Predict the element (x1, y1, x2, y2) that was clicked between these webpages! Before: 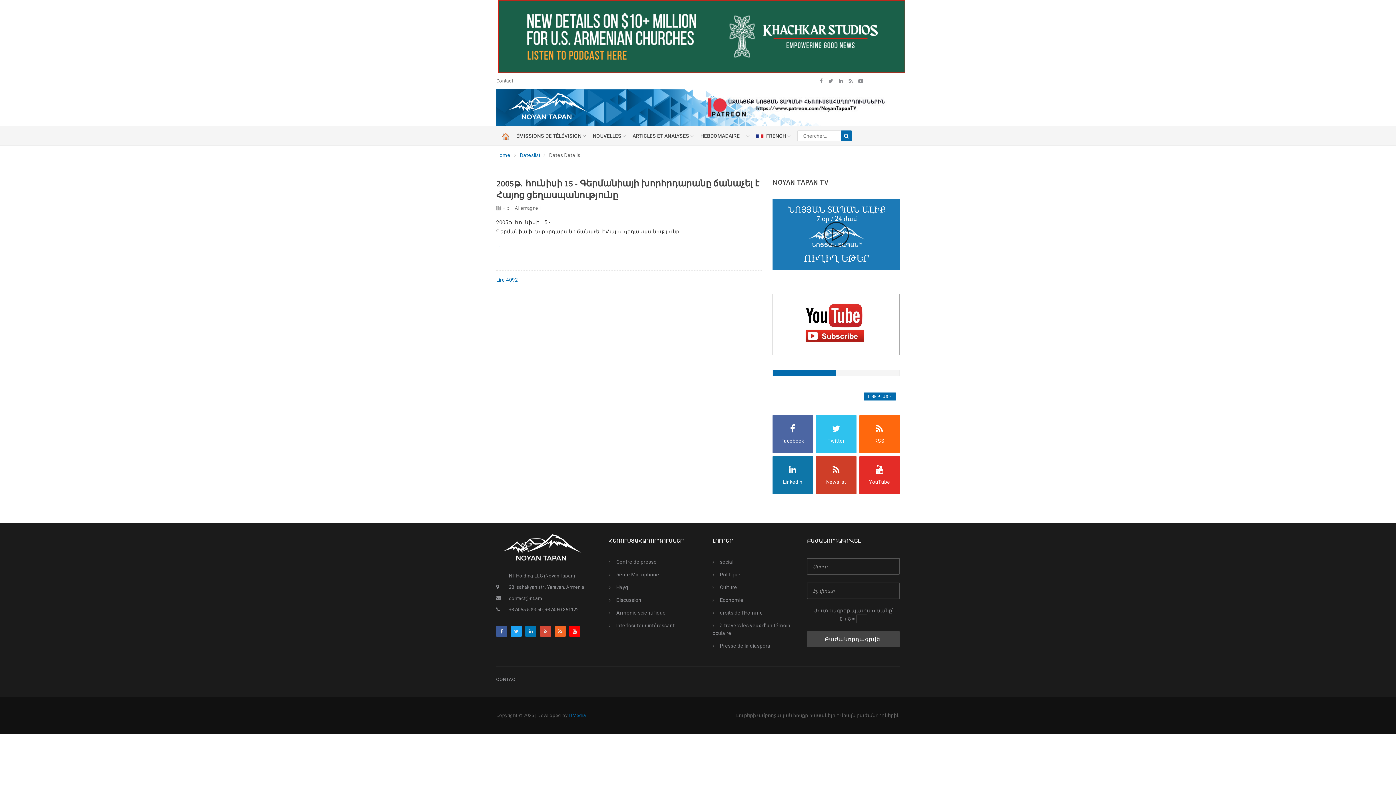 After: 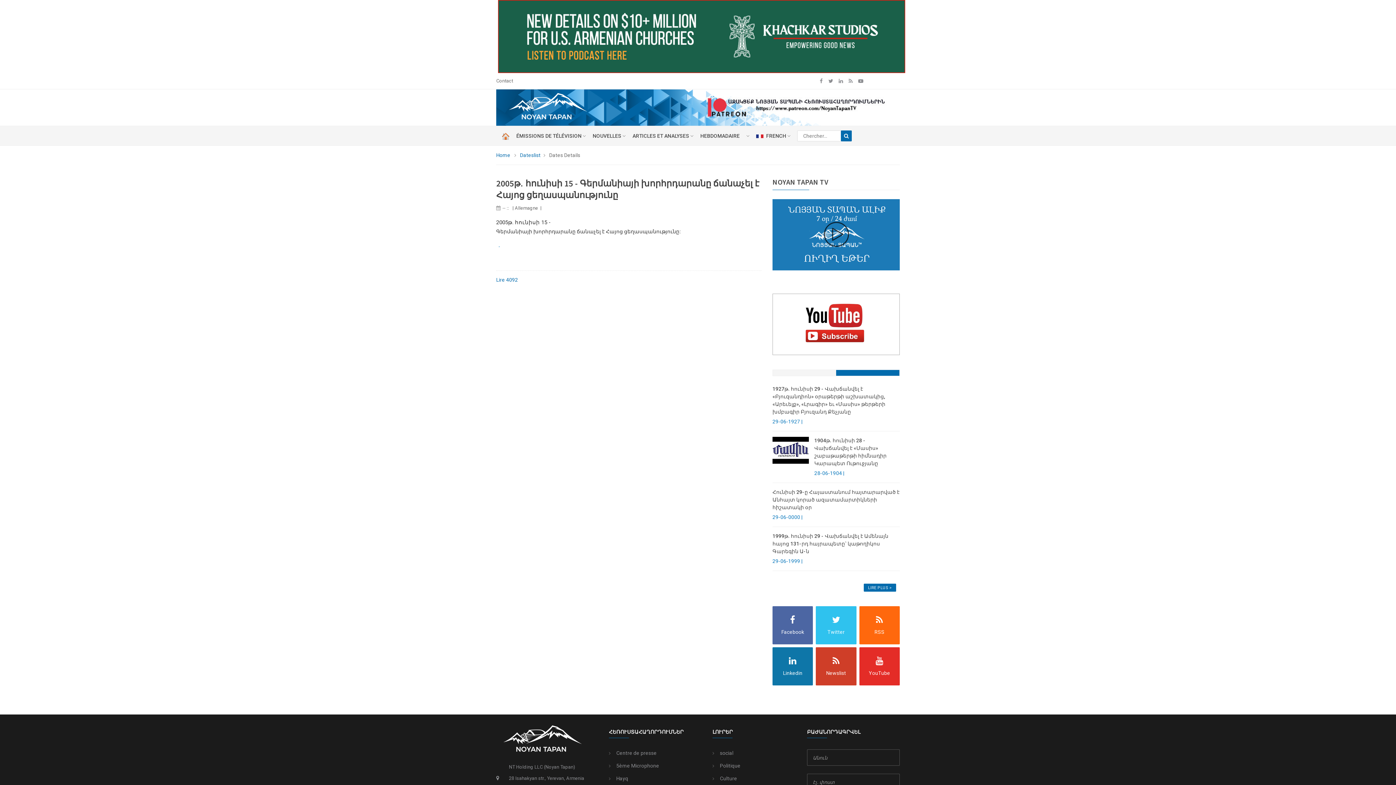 Action: bbox: (836, 370, 899, 376)